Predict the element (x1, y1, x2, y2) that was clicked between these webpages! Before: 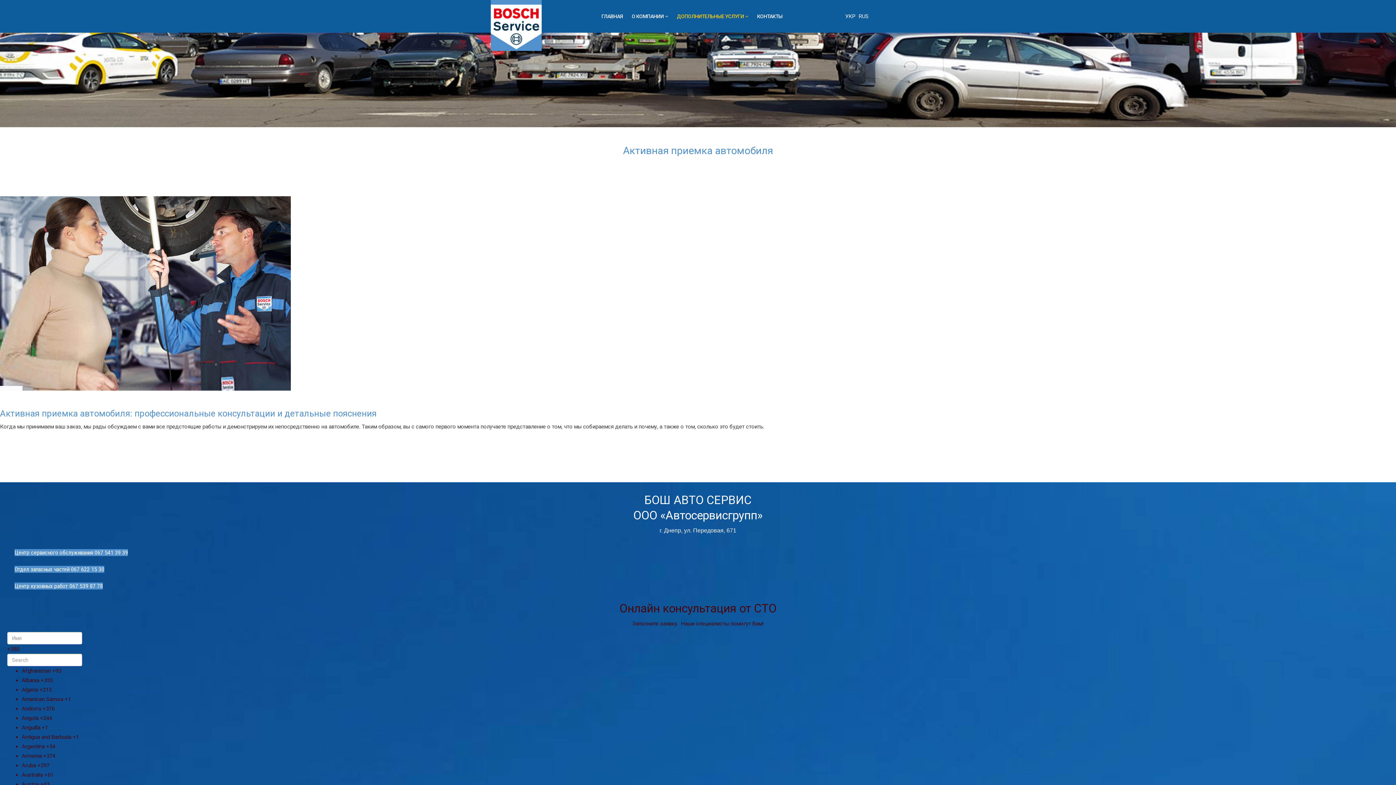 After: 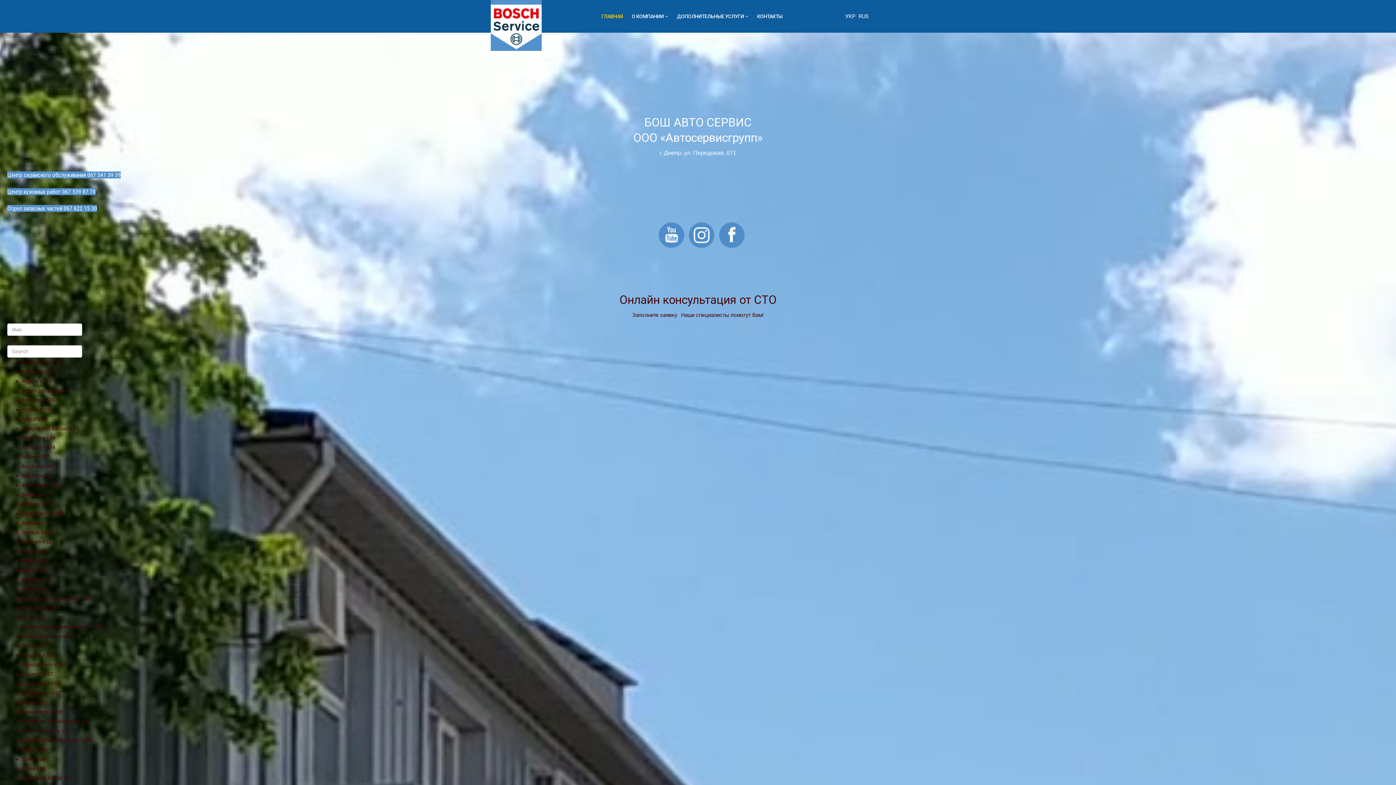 Action: bbox: (597, 0, 627, 32) label: ГЛАВНАЯ